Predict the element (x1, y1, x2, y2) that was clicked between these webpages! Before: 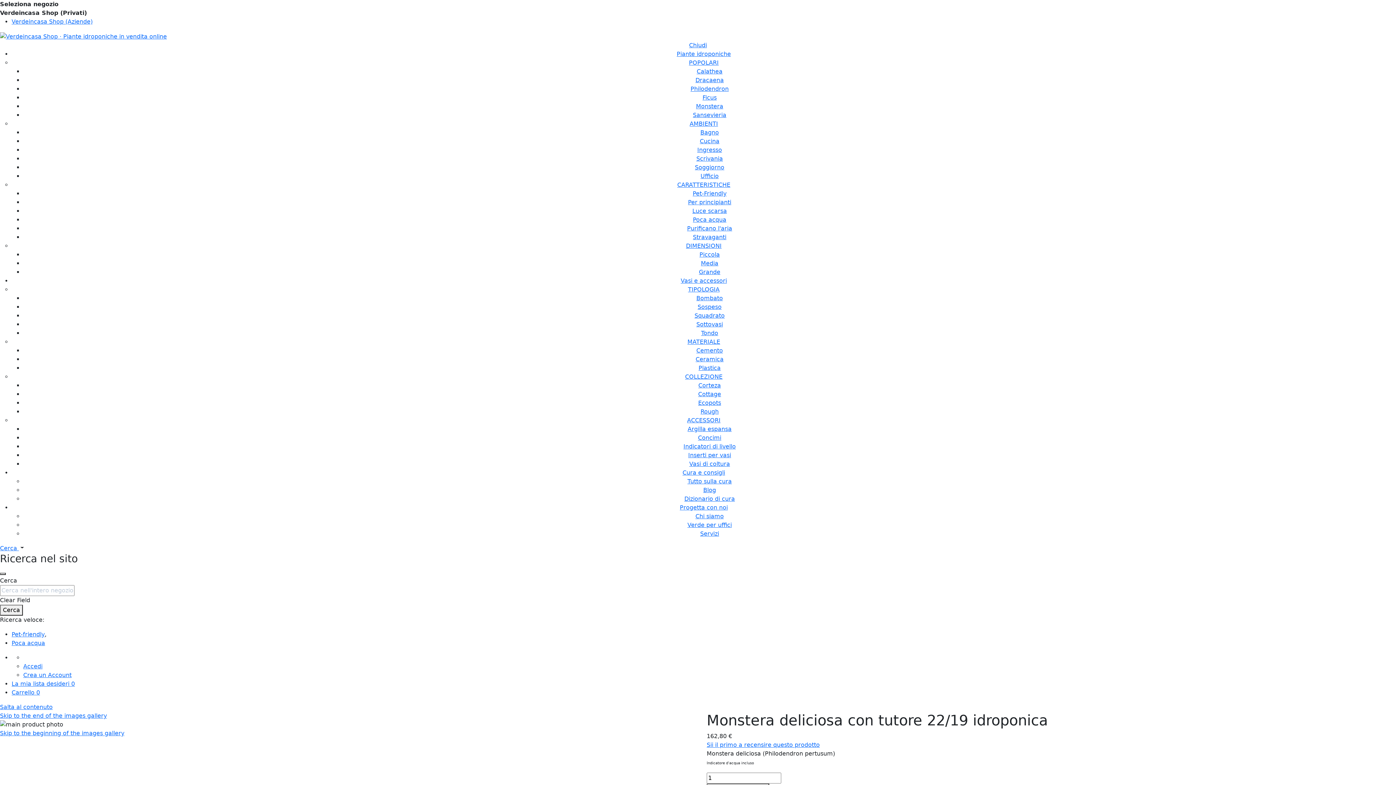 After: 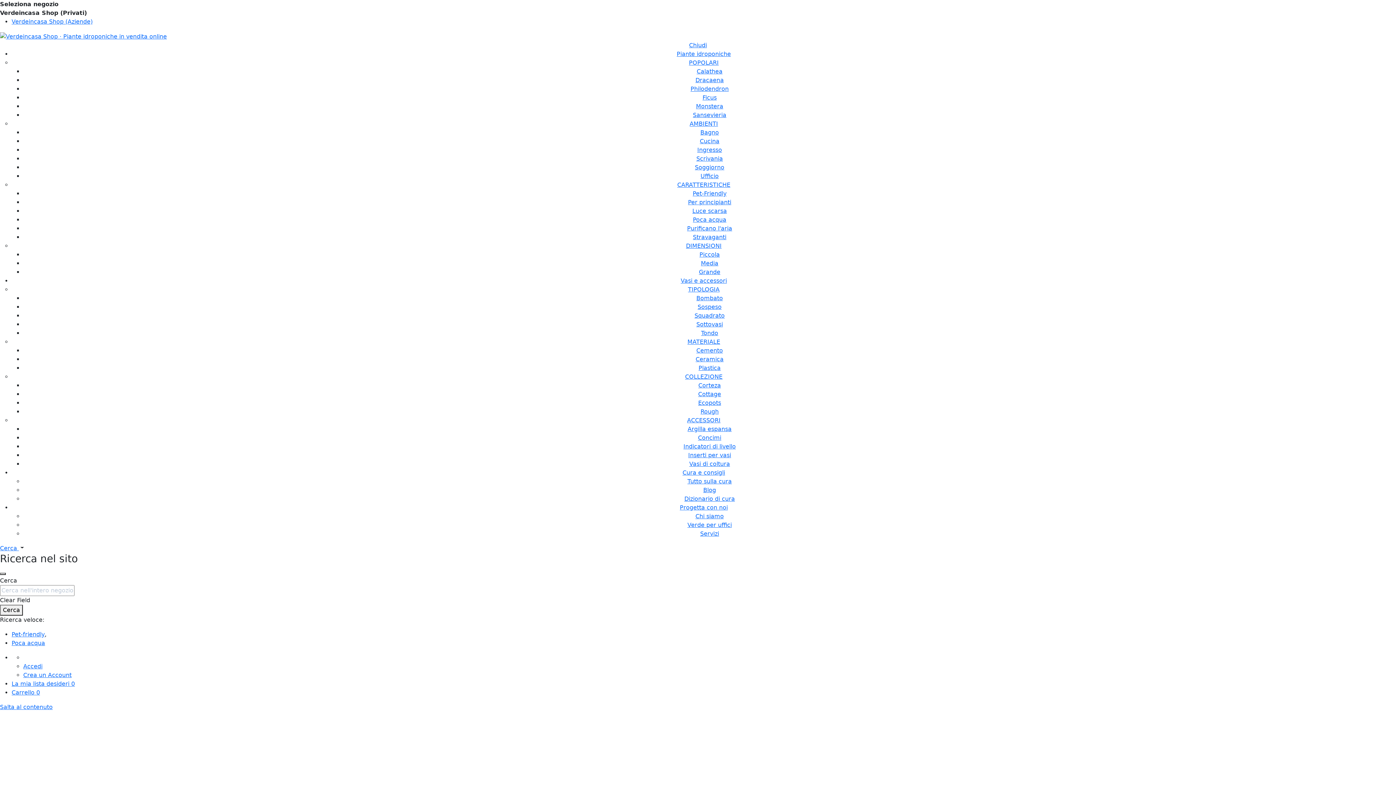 Action: bbox: (0, 32, 166, 39) label: store logo